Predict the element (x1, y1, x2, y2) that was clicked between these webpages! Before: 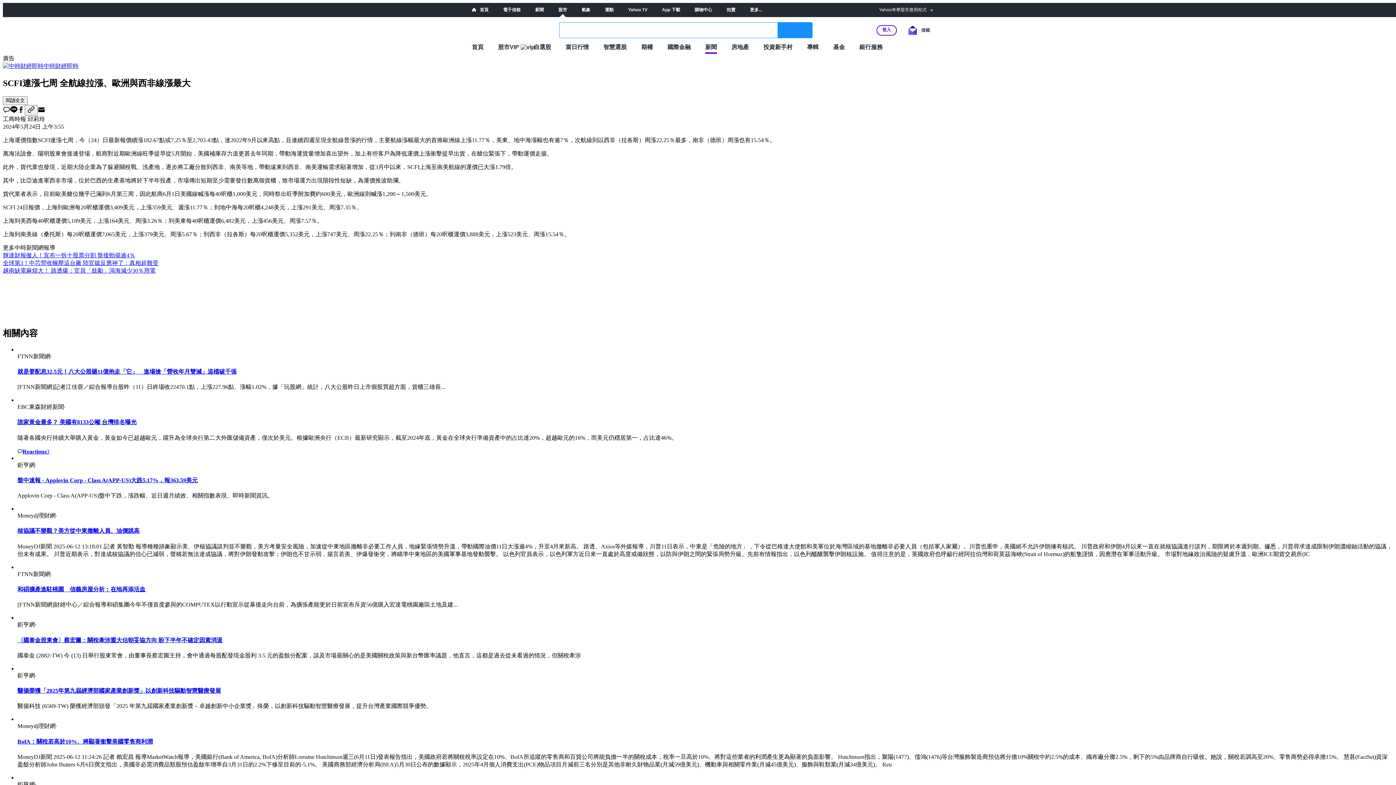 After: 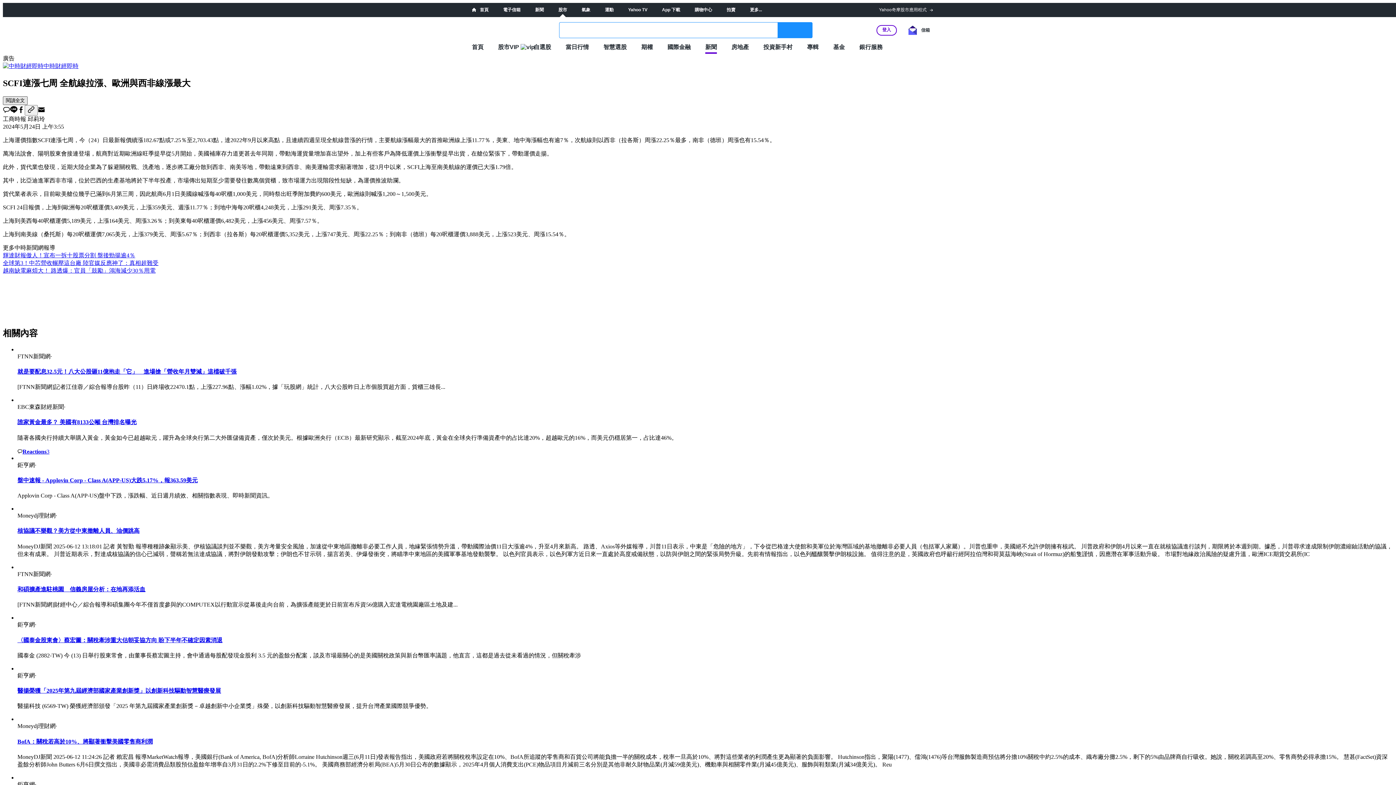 Action: label: 閱讀全文 bbox: (2, 96, 27, 105)